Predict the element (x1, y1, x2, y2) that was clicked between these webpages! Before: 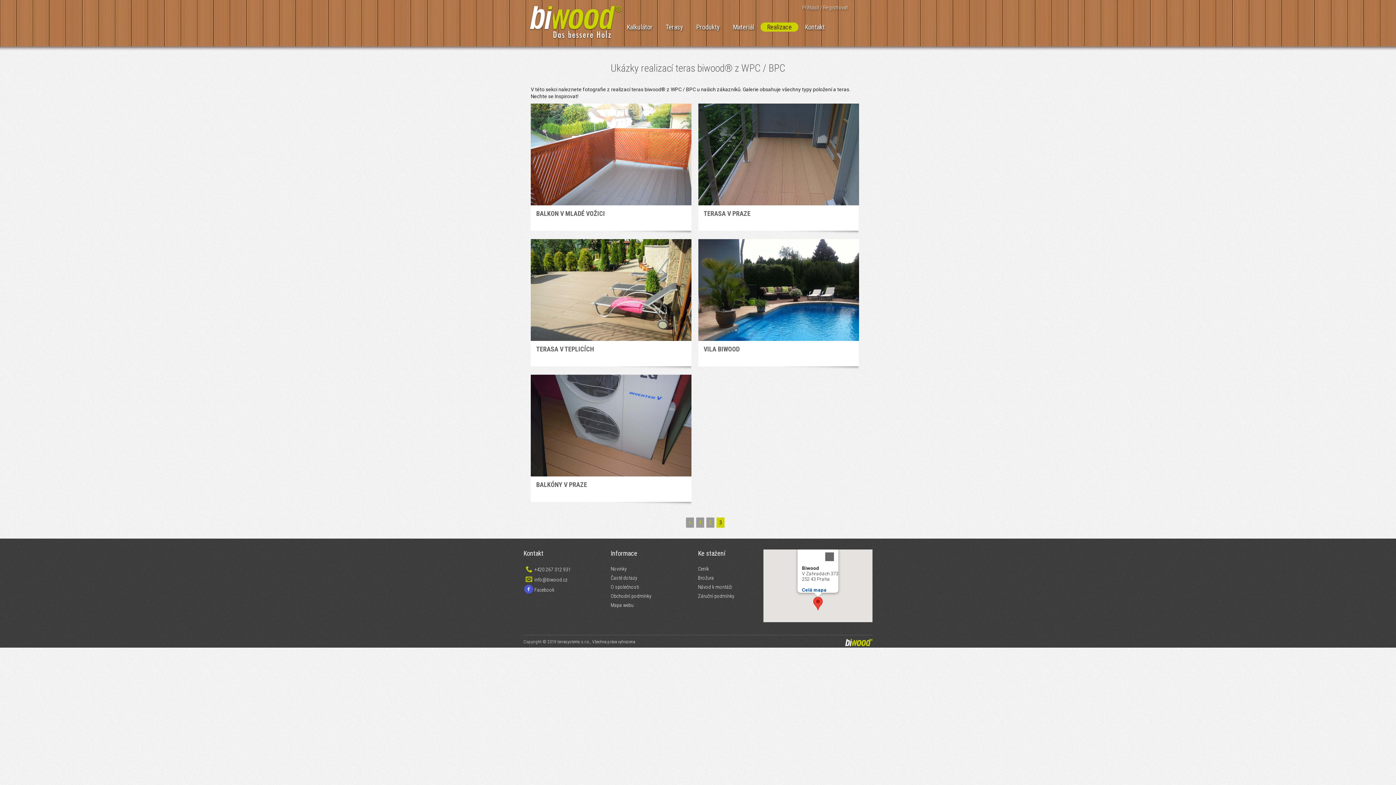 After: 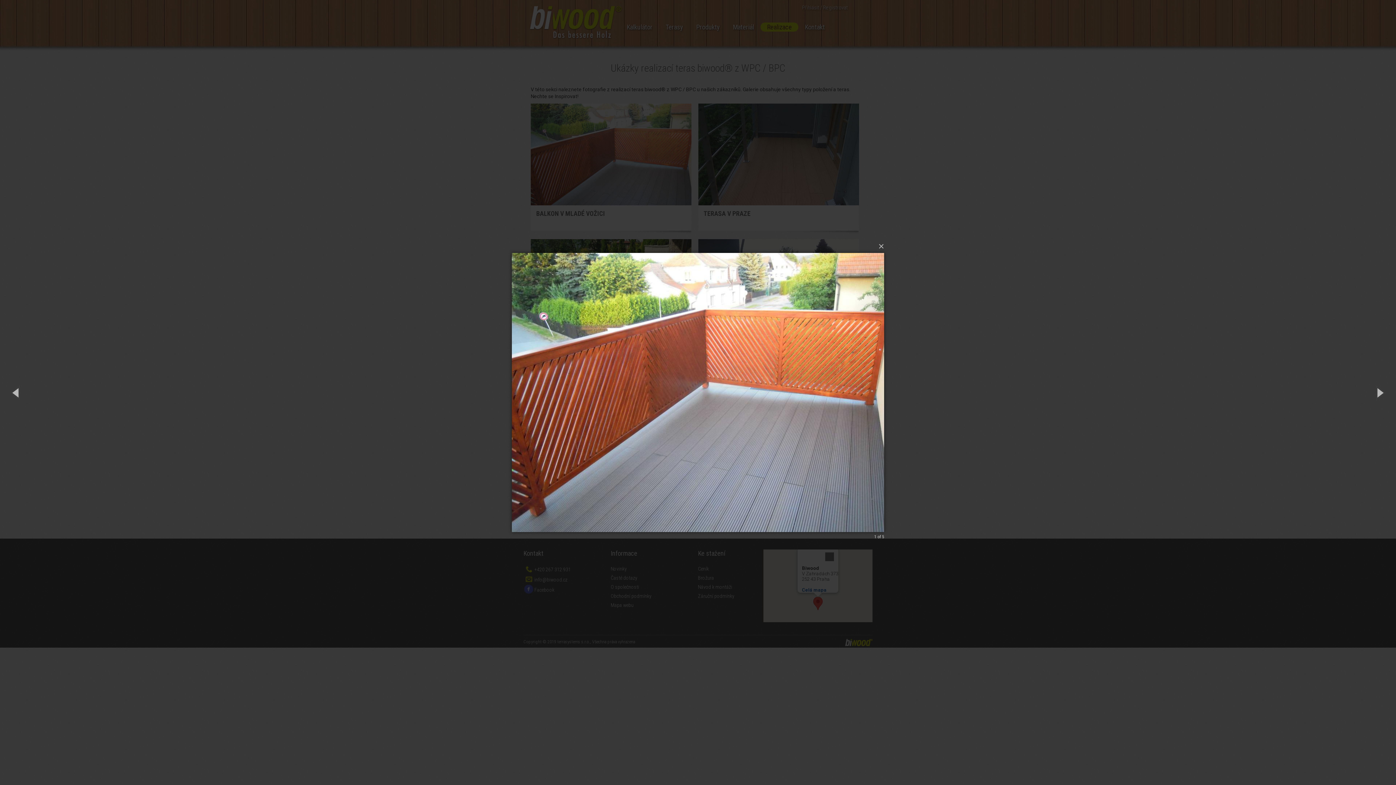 Action: bbox: (530, 103, 691, 205)